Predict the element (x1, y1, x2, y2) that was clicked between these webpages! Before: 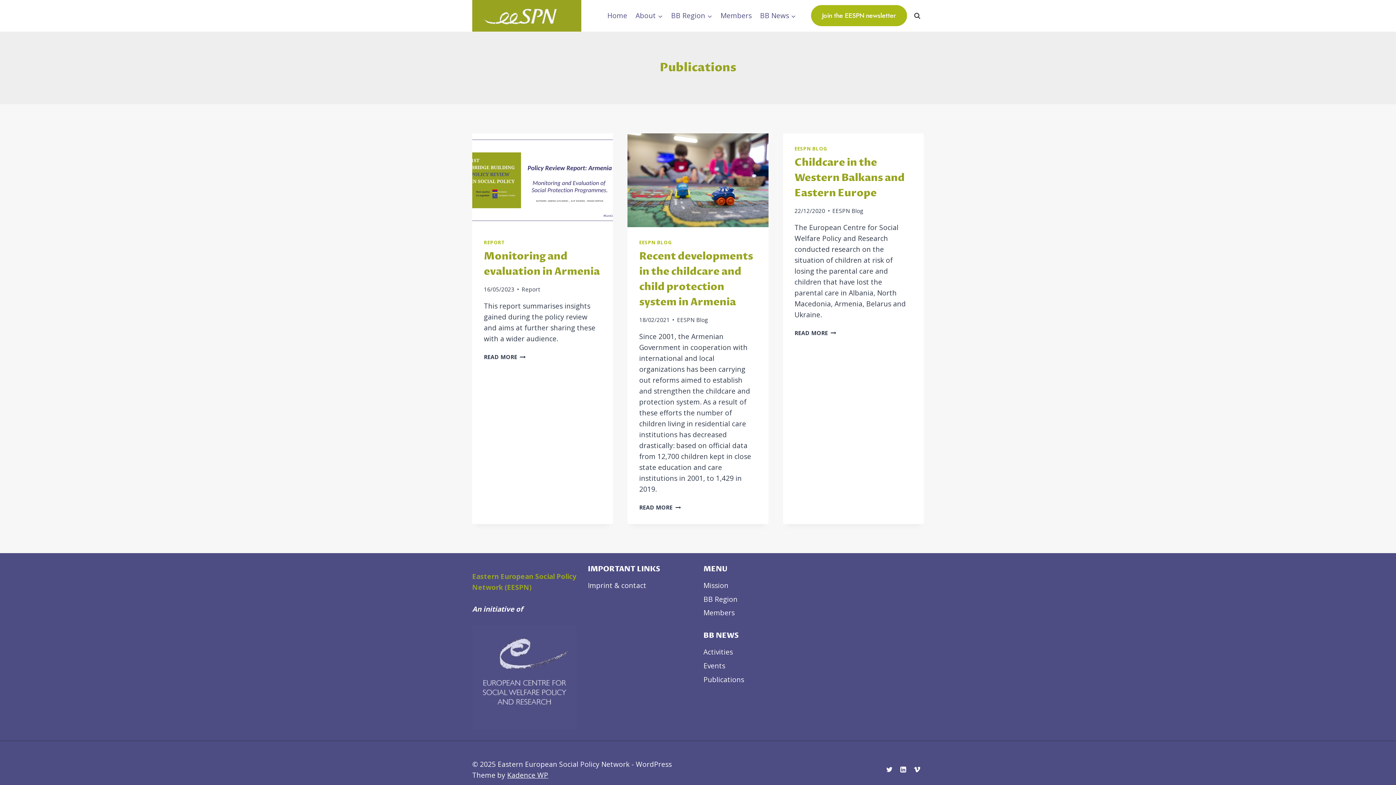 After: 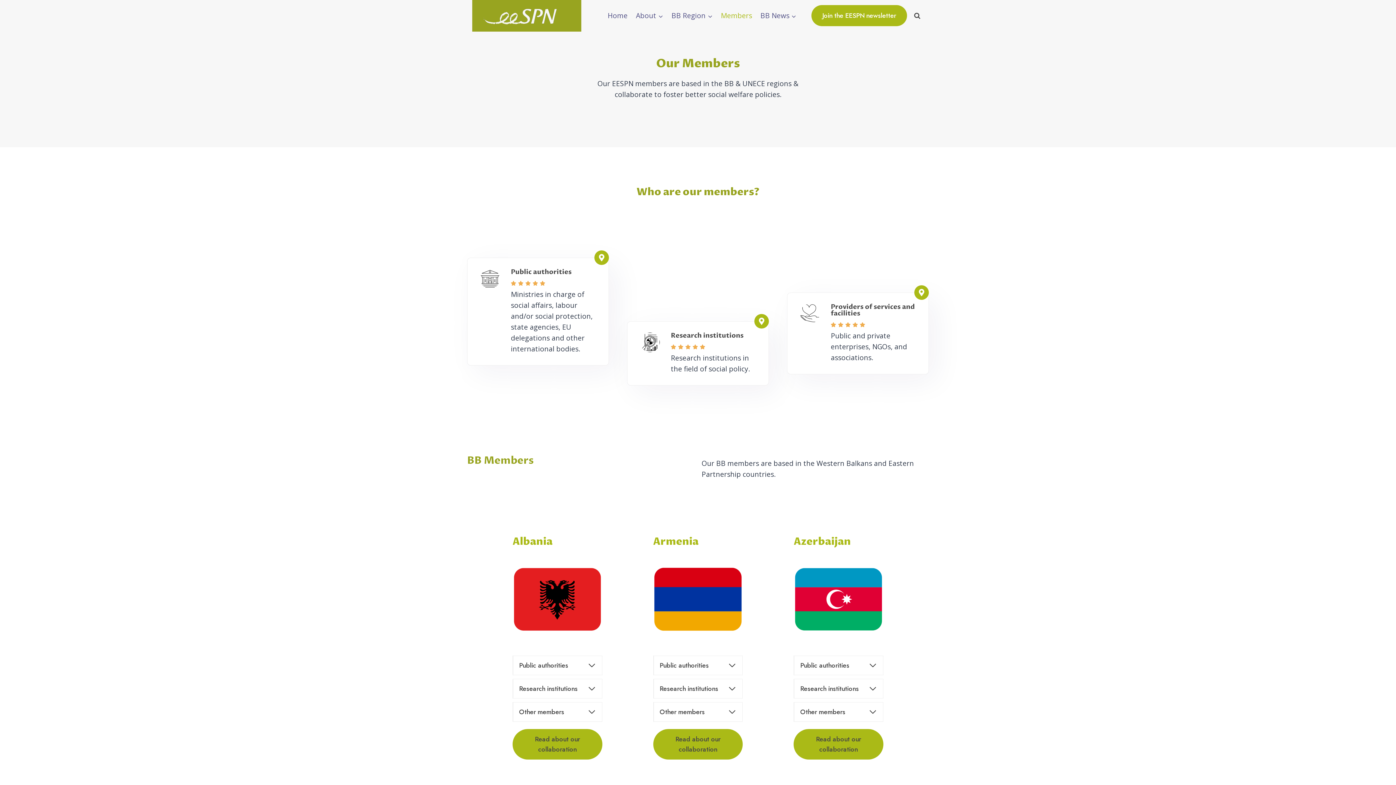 Action: bbox: (716, 6, 756, 25) label: Members